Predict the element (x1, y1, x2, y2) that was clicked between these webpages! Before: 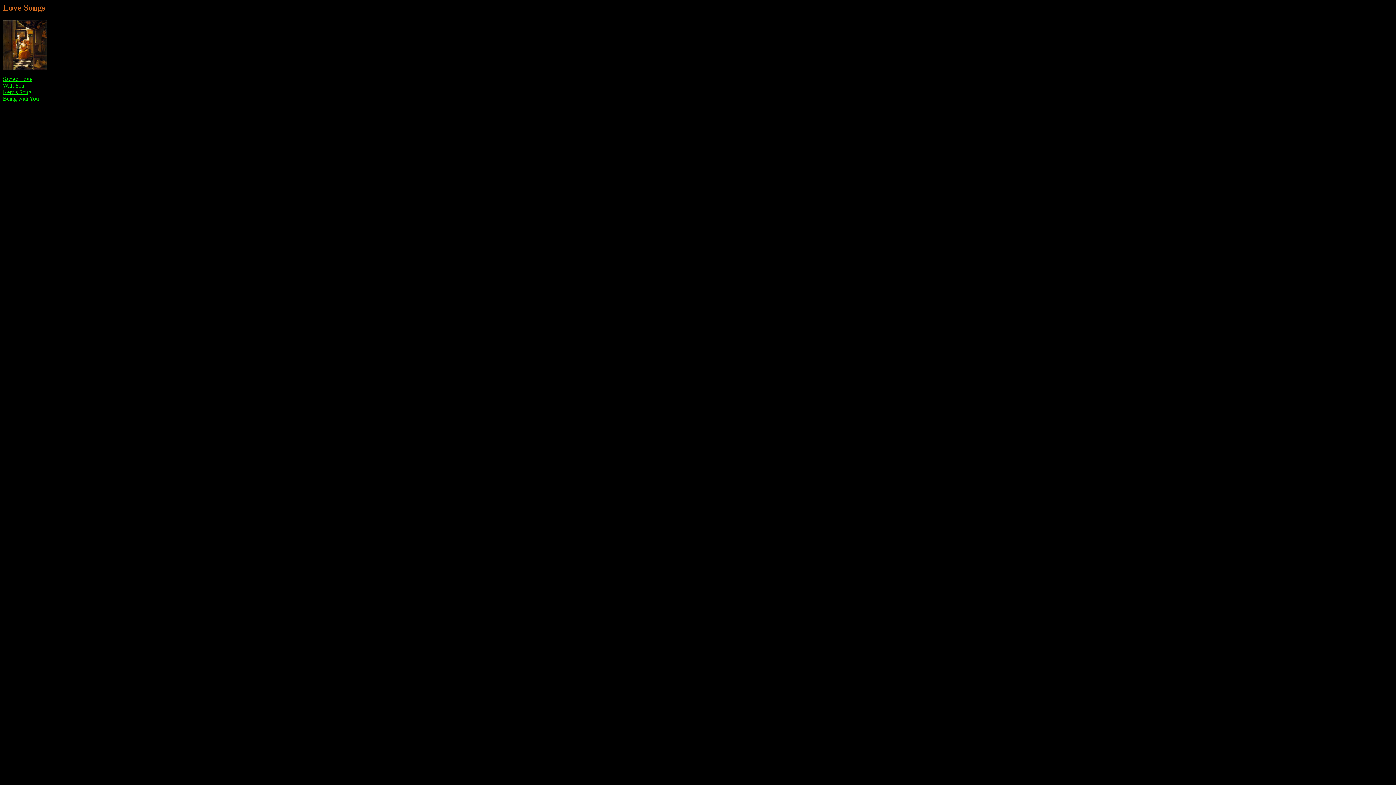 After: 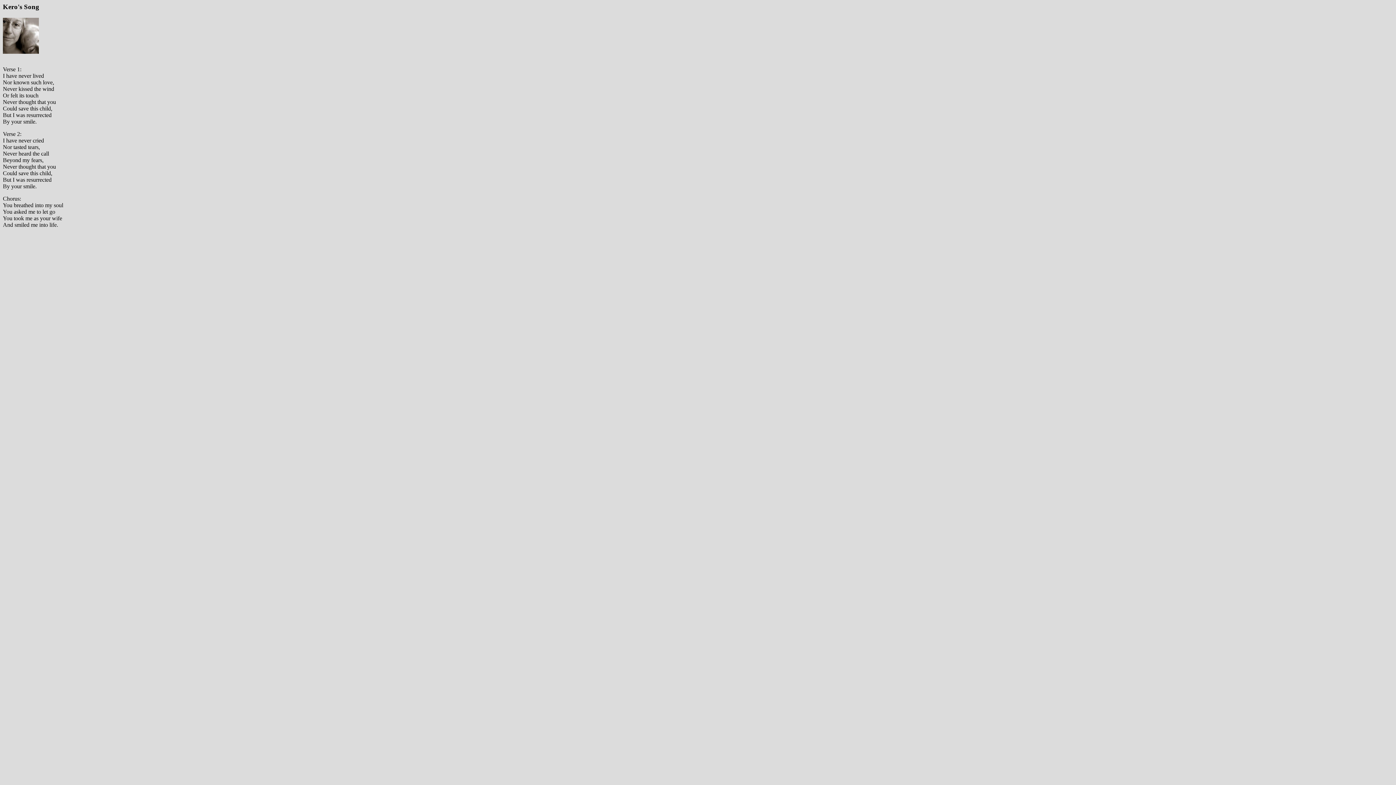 Action: label: Kero's Song bbox: (2, 89, 31, 95)